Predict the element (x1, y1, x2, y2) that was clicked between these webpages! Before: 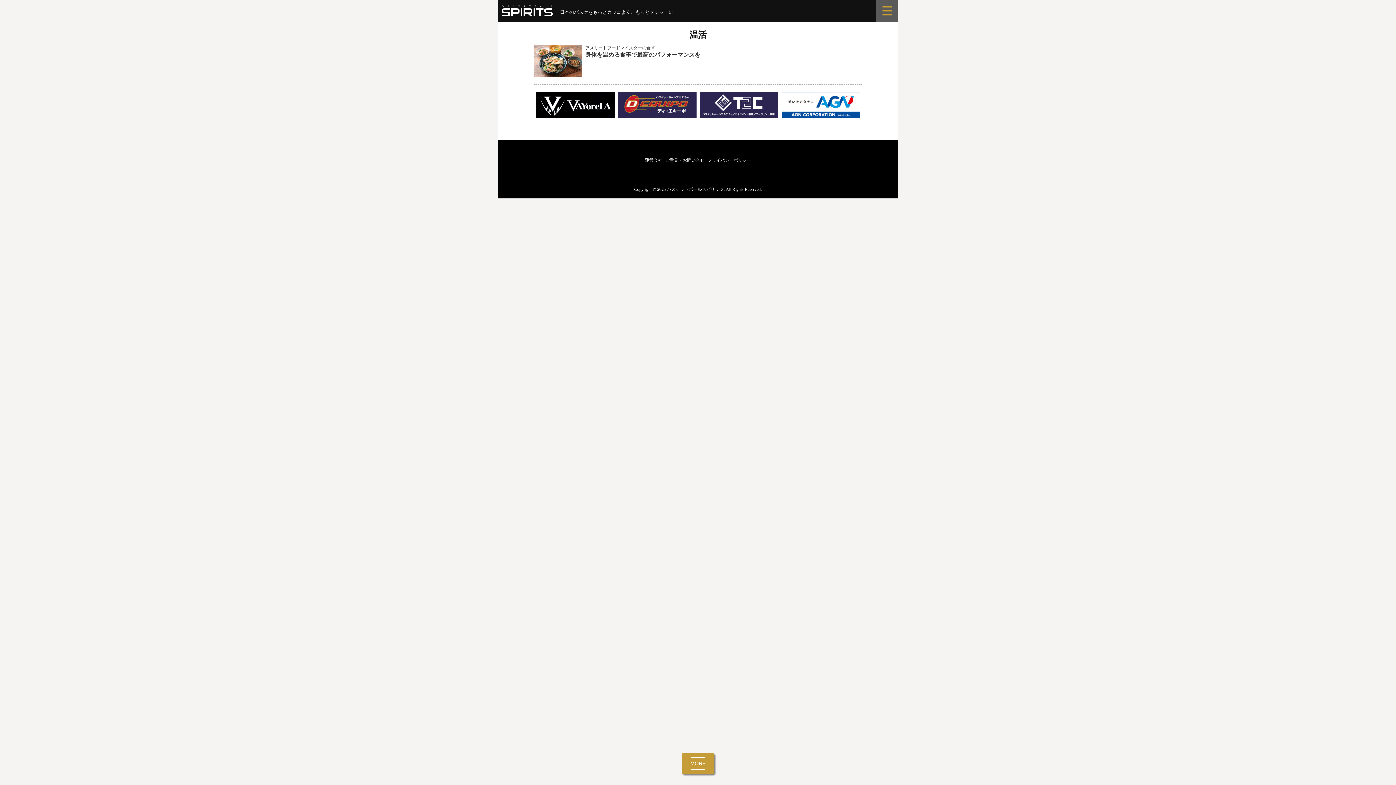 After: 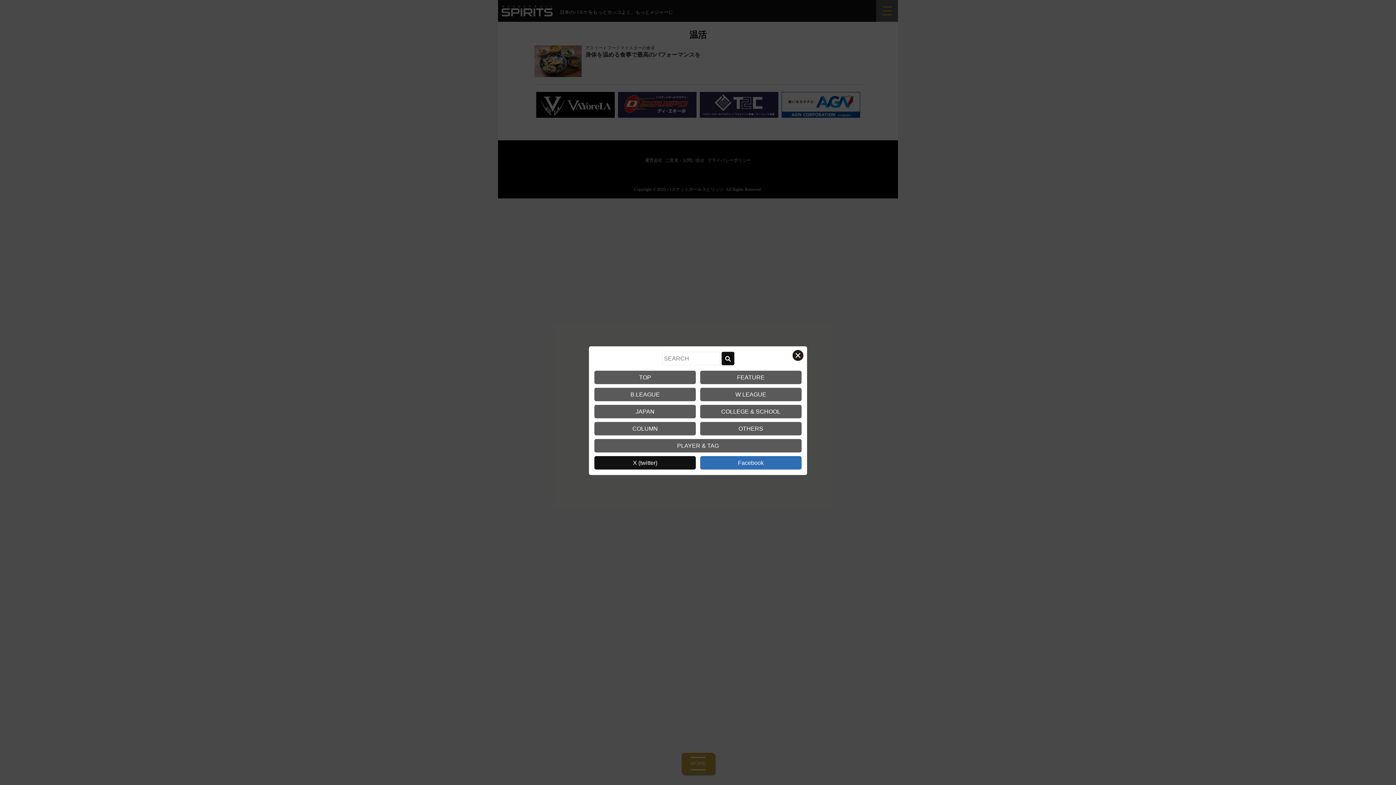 Action: bbox: (880, 7, 894, 13)